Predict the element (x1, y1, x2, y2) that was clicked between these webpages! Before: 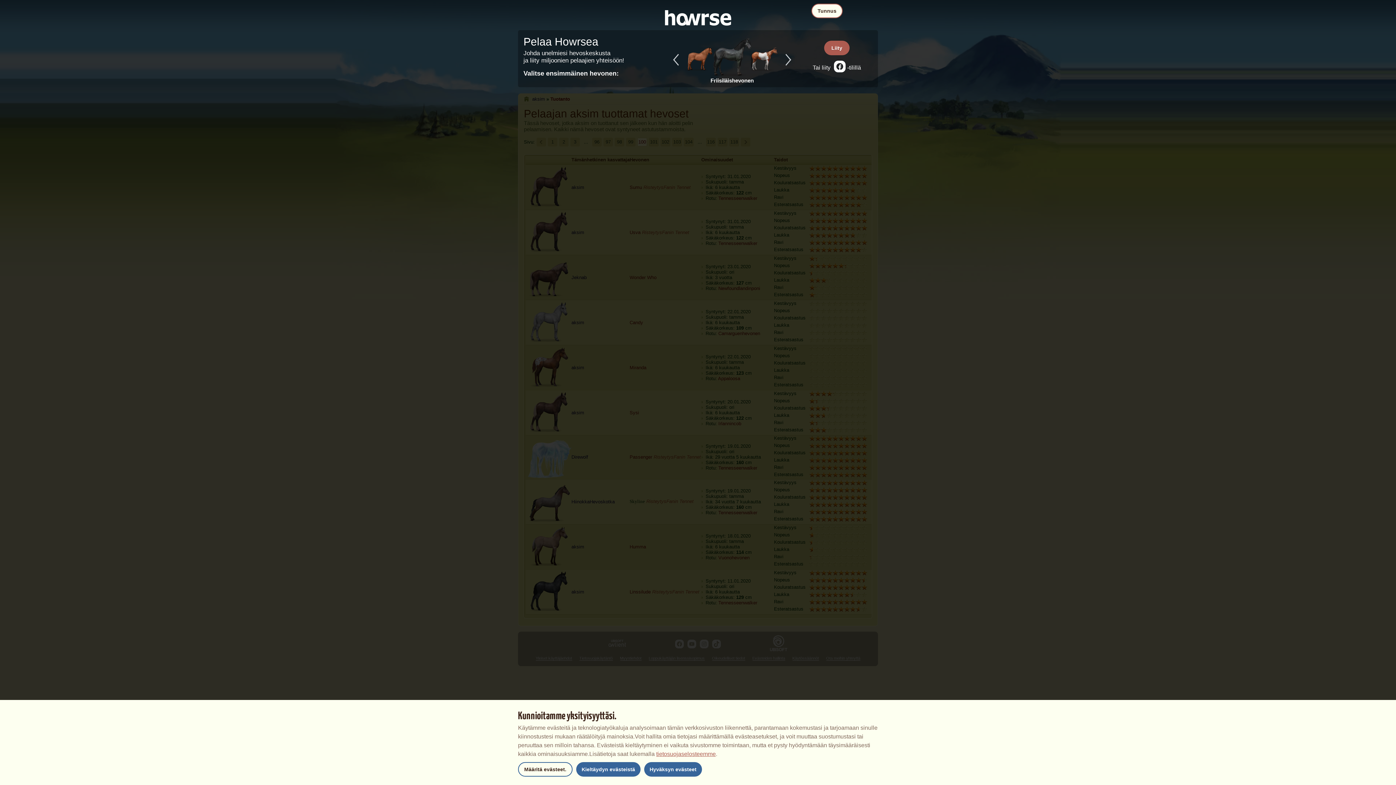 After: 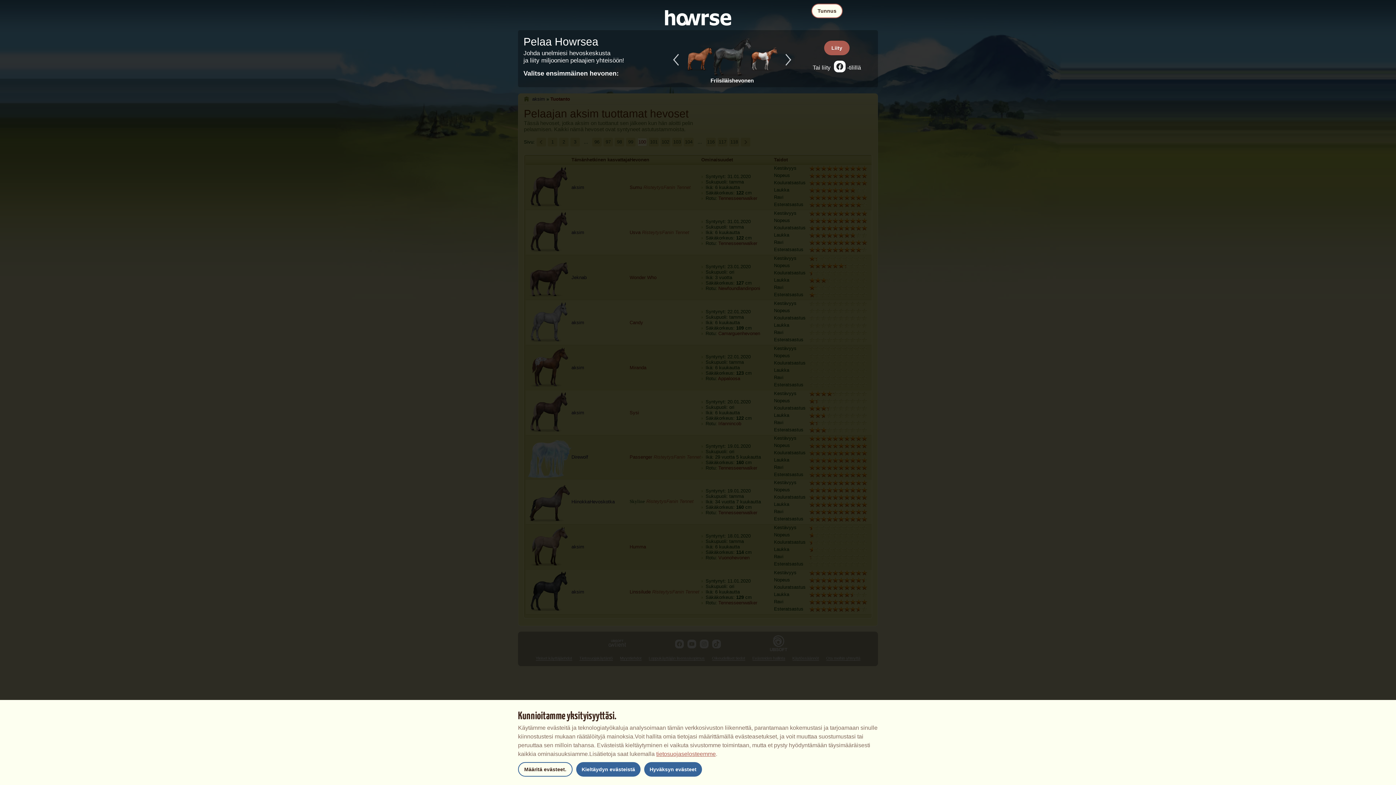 Action: bbox: (834, 60, 845, 76)